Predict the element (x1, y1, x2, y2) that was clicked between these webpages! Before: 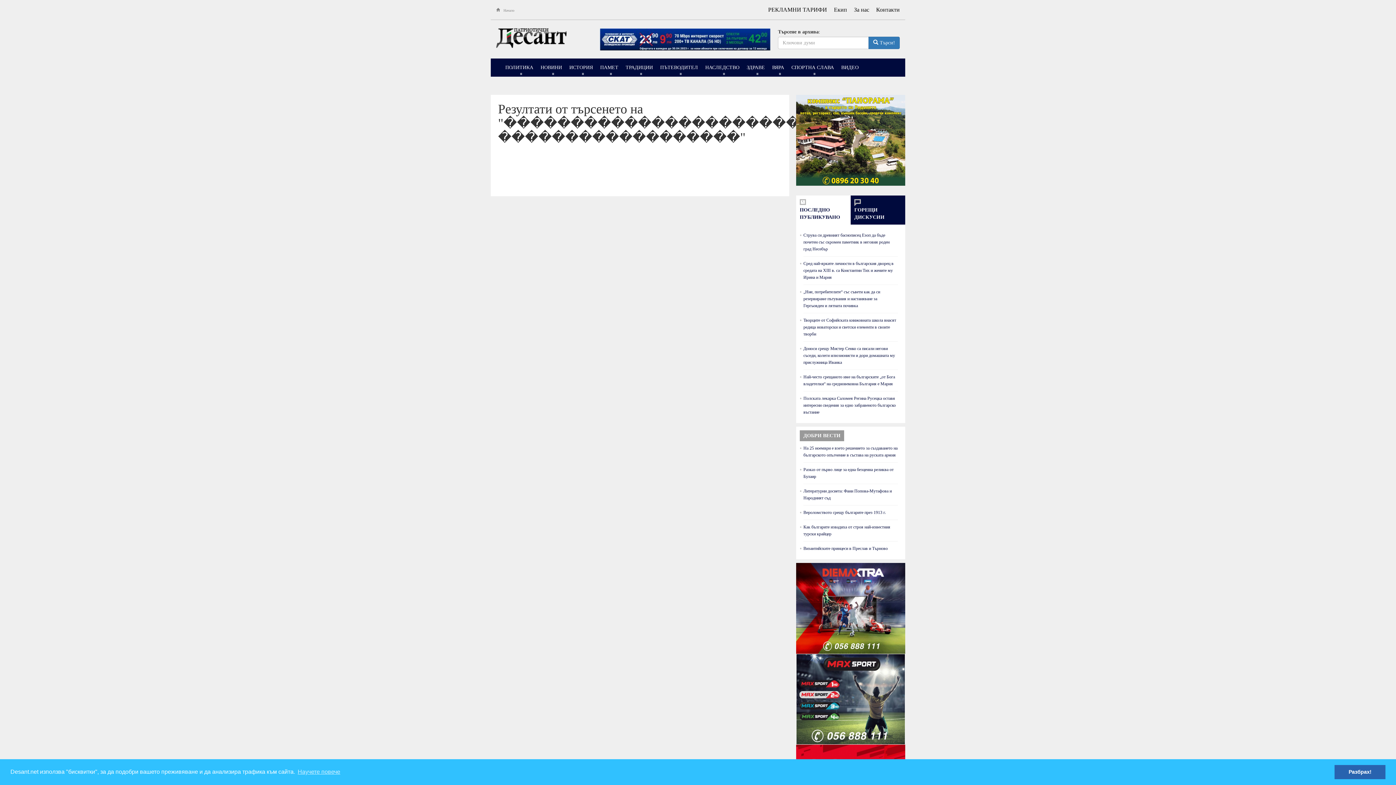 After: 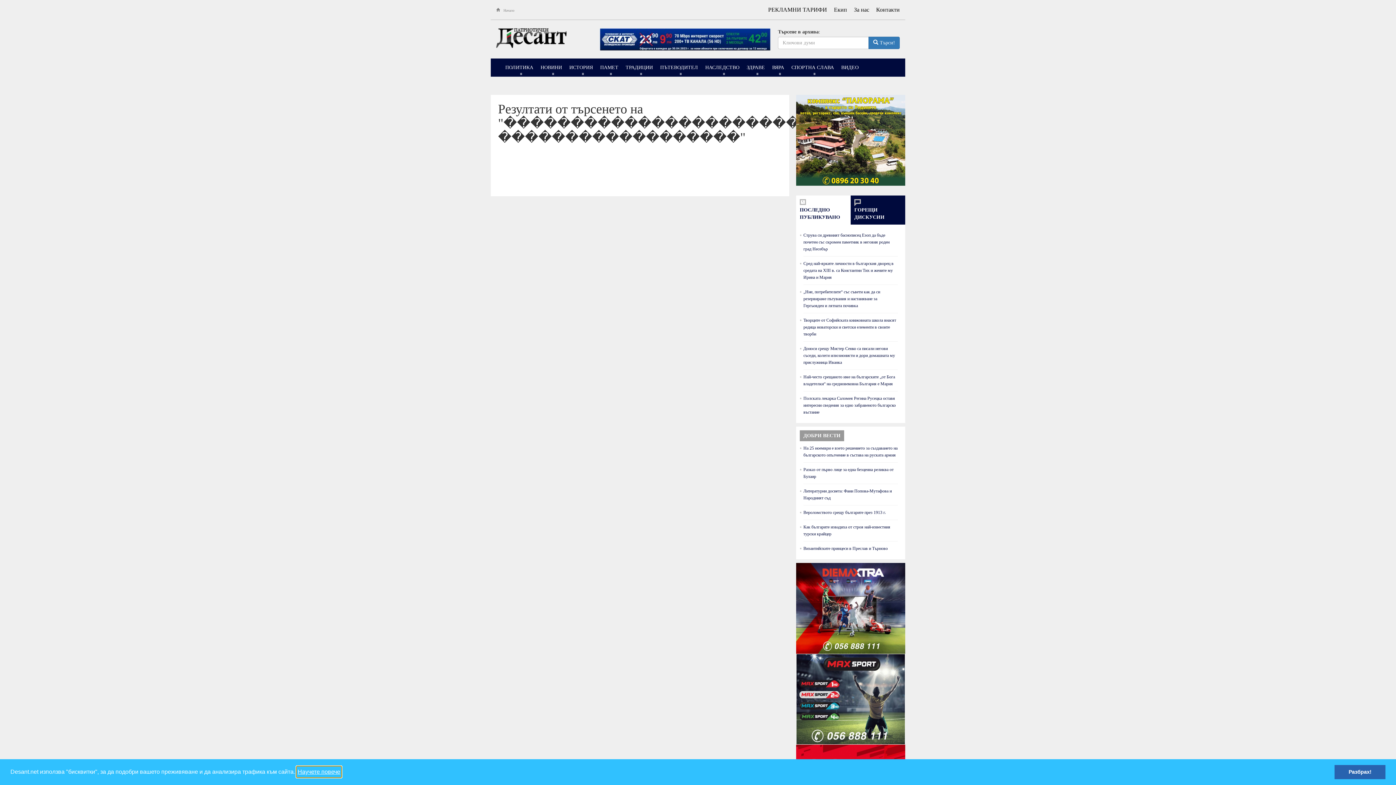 Action: label: learn more about cookies bbox: (296, 766, 341, 777)